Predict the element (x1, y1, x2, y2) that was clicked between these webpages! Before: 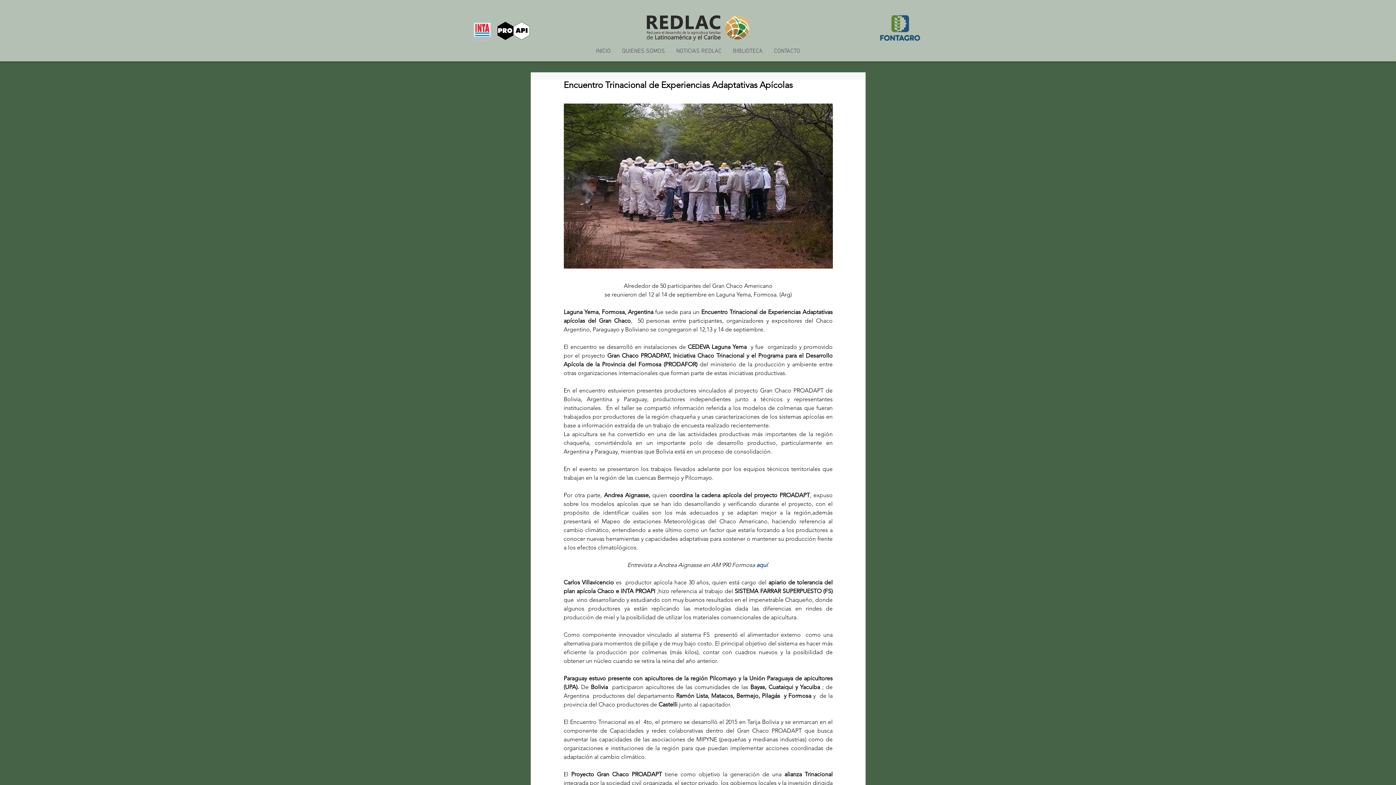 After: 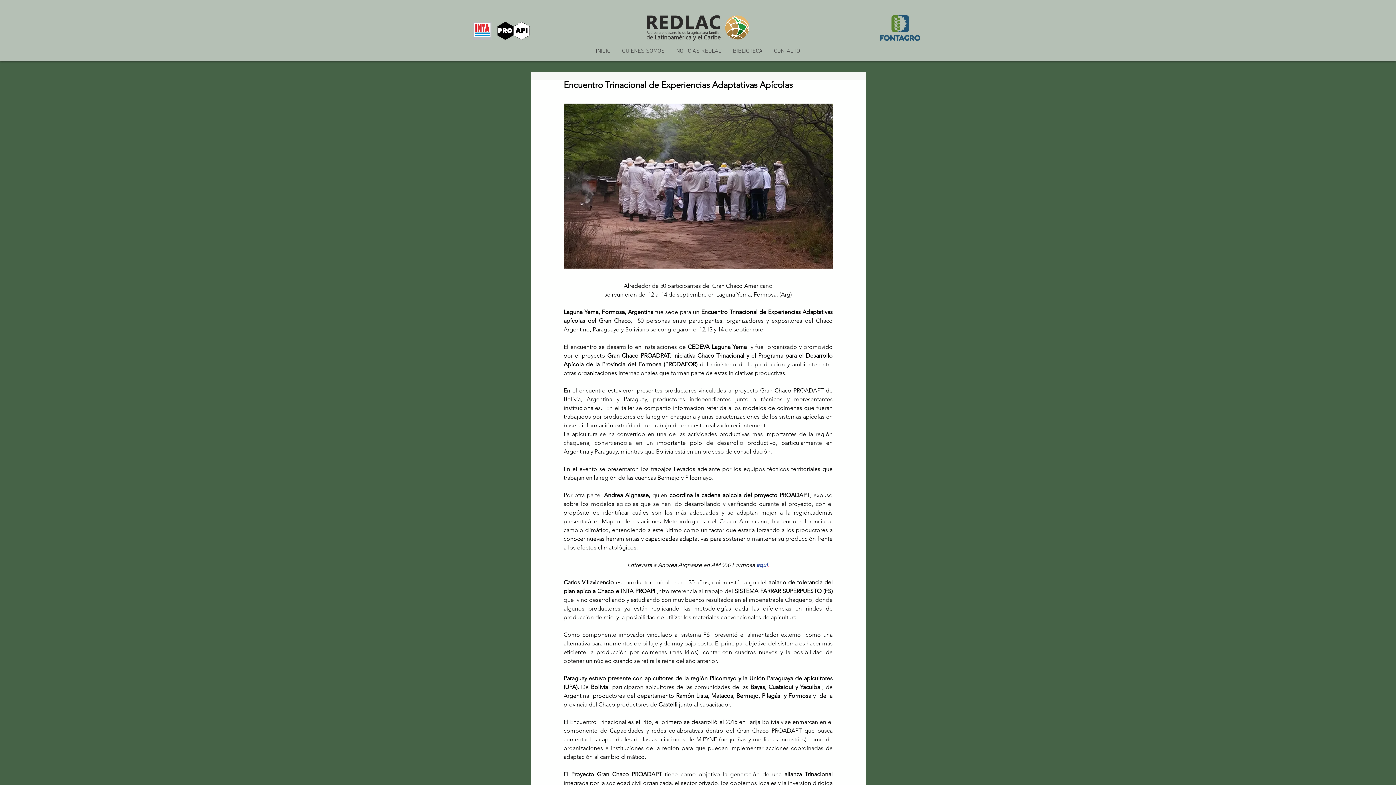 Action: bbox: (767, 561, 769, 568) label: .